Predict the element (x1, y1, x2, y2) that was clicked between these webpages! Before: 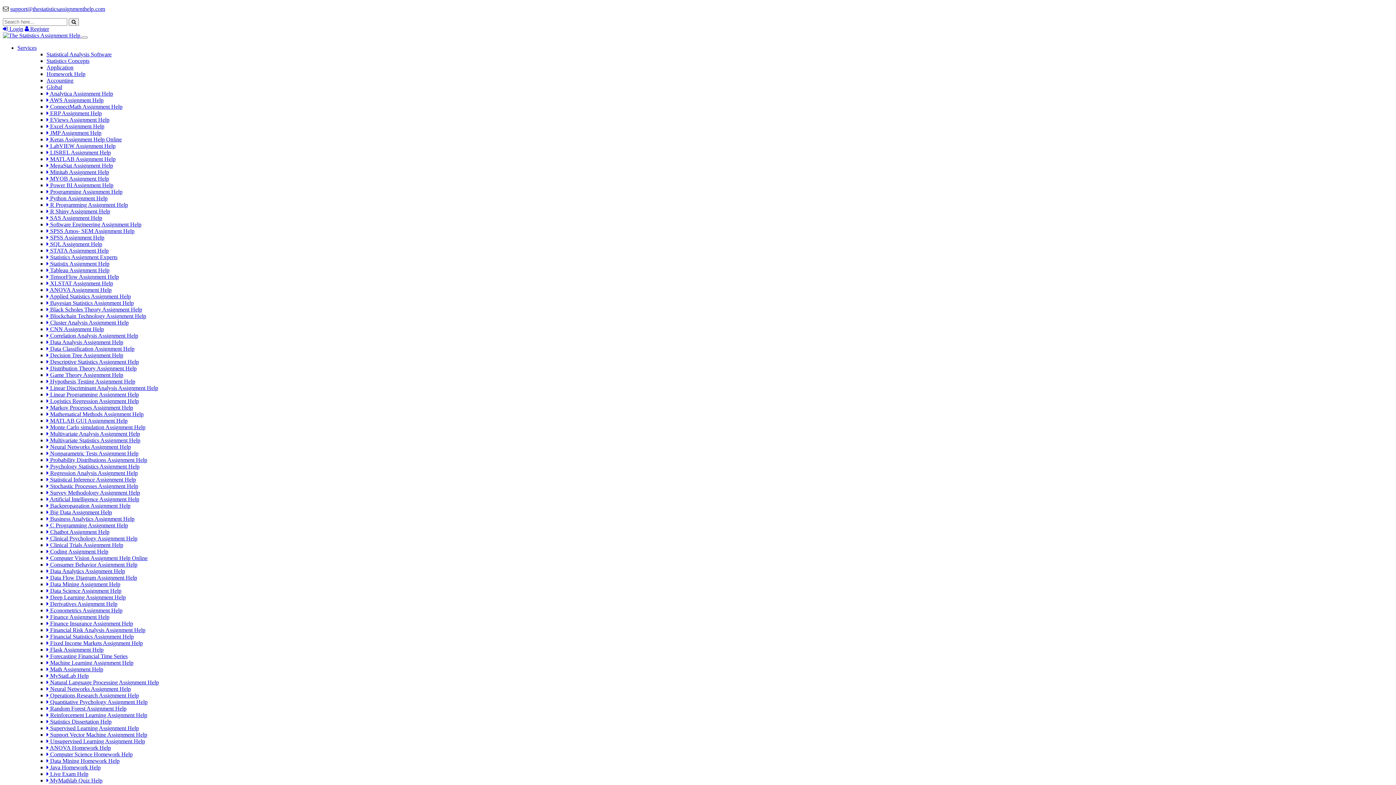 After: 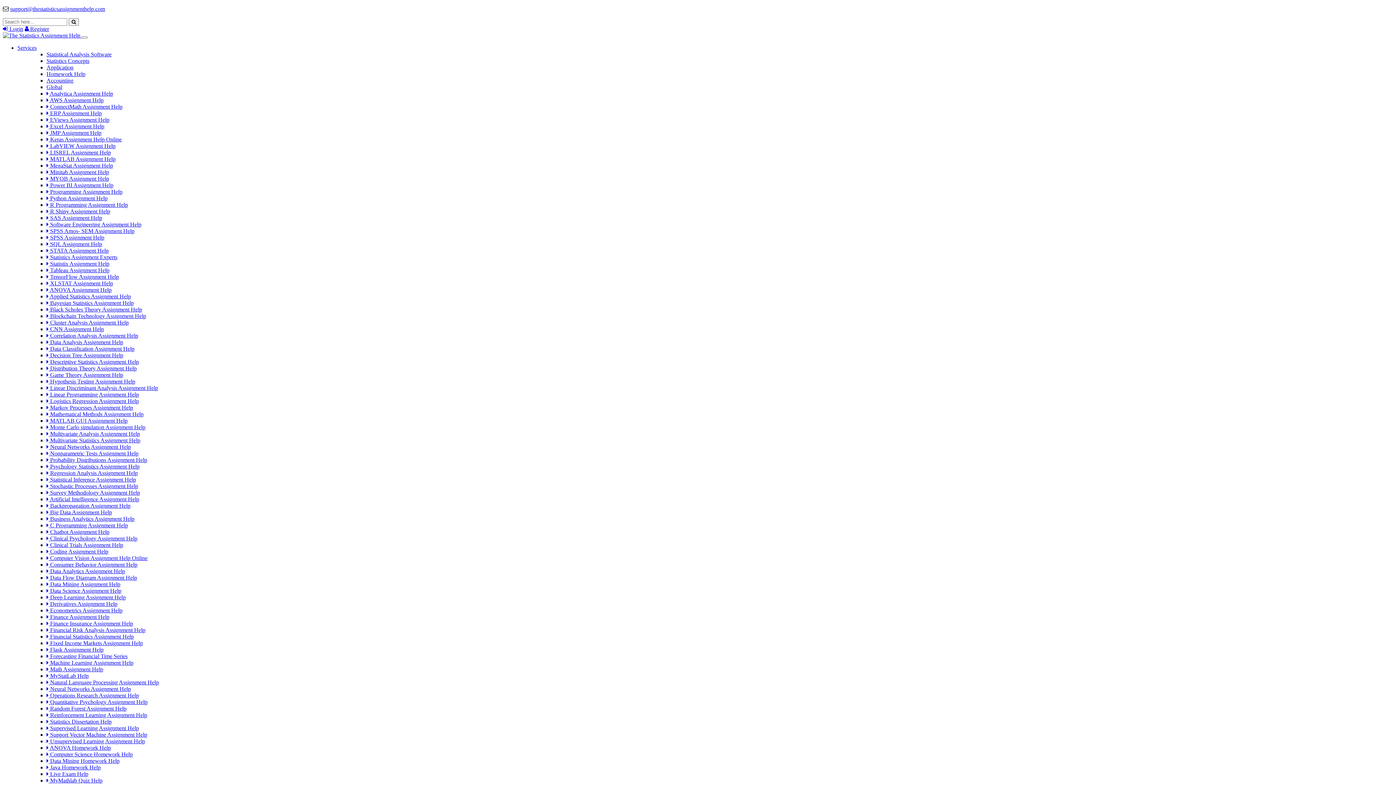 Action: bbox: (46, 745, 112, 751) label:  ANOVA Homework Help